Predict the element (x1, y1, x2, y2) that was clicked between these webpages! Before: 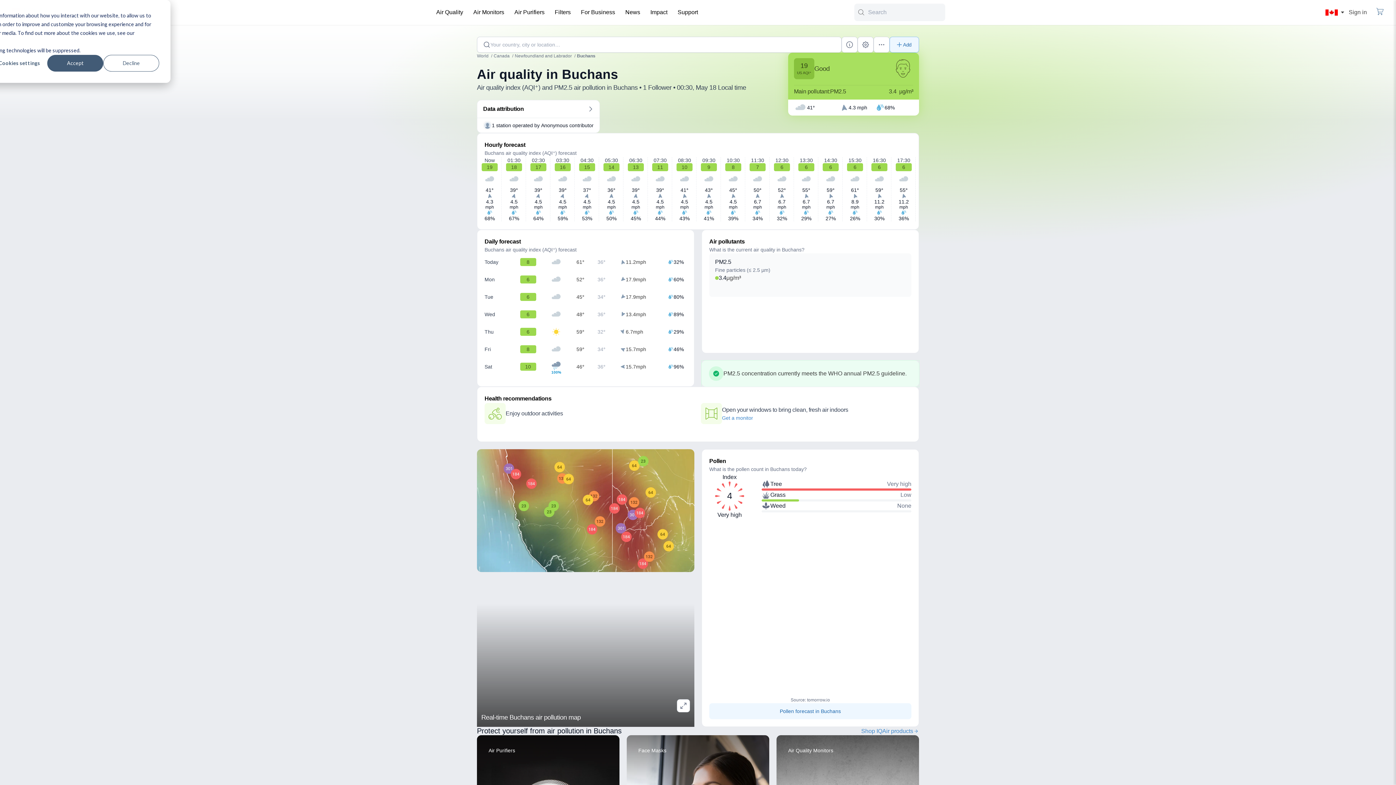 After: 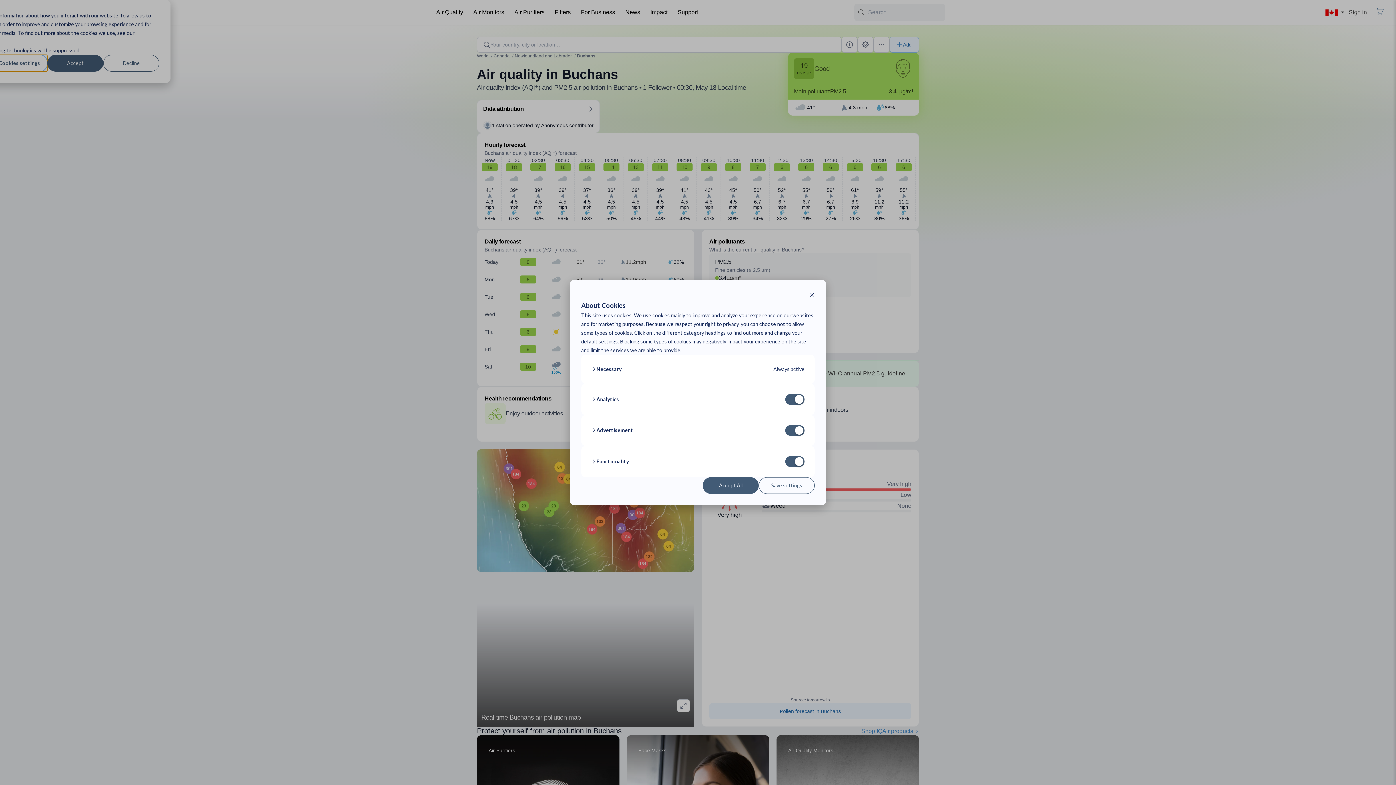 Action: label: Cookies settings bbox: (-8, 54, 47, 71)